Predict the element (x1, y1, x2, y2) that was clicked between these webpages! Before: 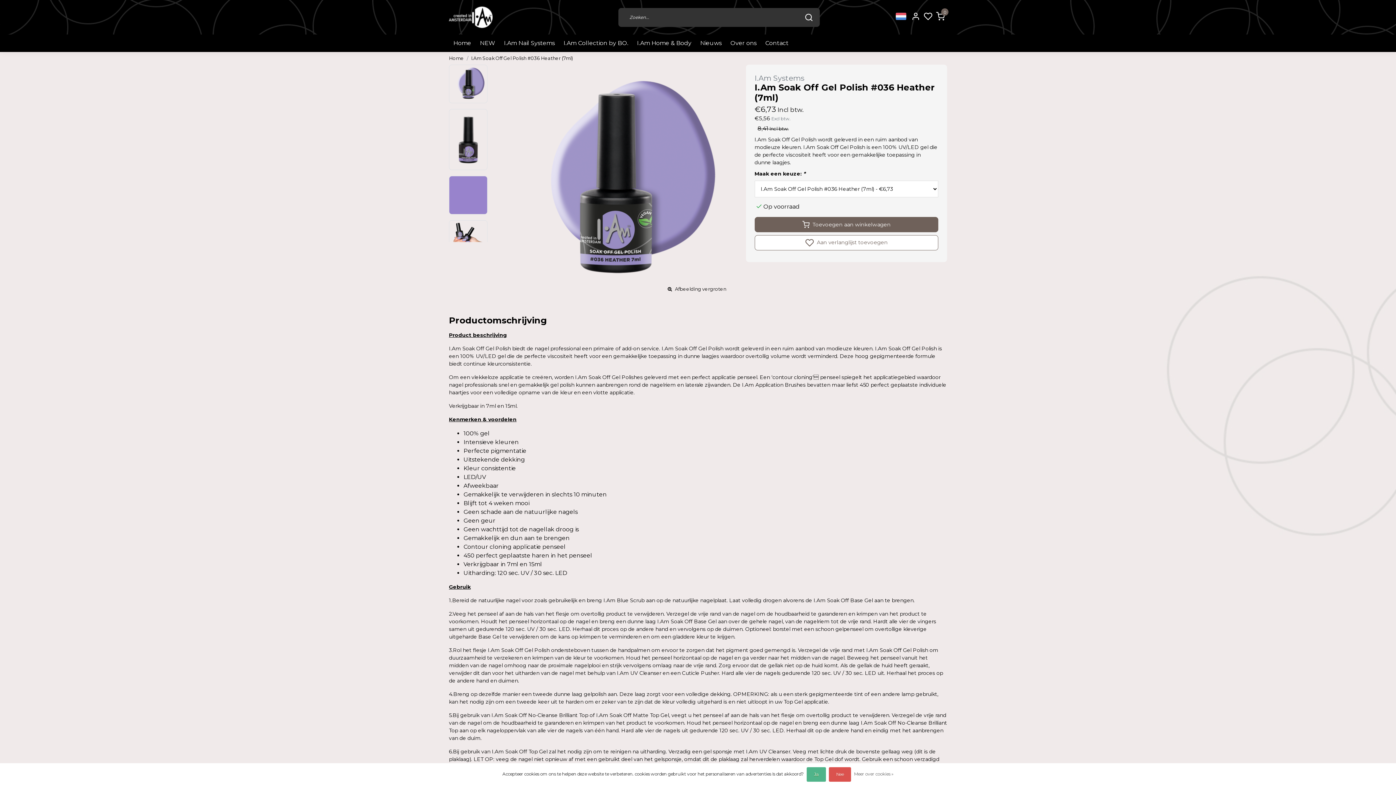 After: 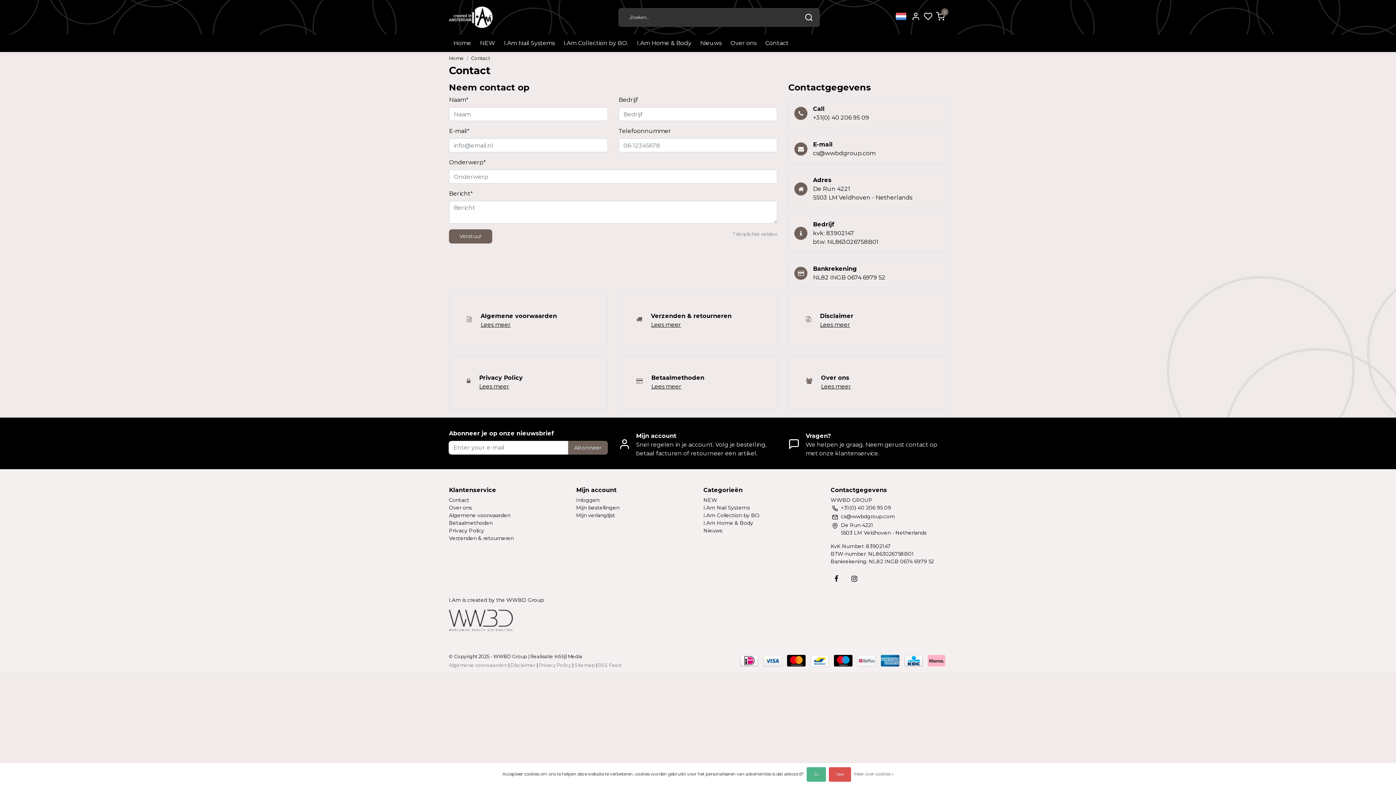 Action: bbox: (761, 34, 793, 52) label: Contact